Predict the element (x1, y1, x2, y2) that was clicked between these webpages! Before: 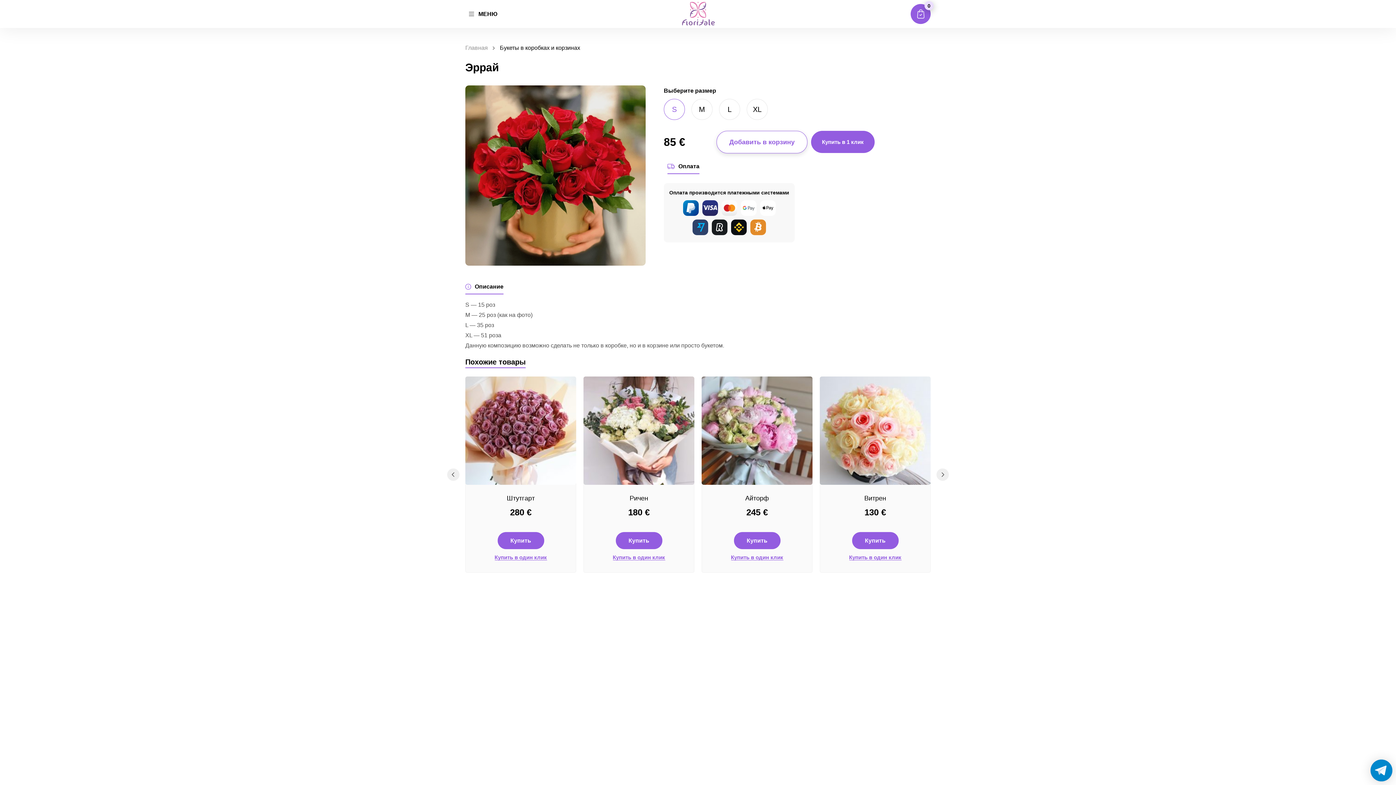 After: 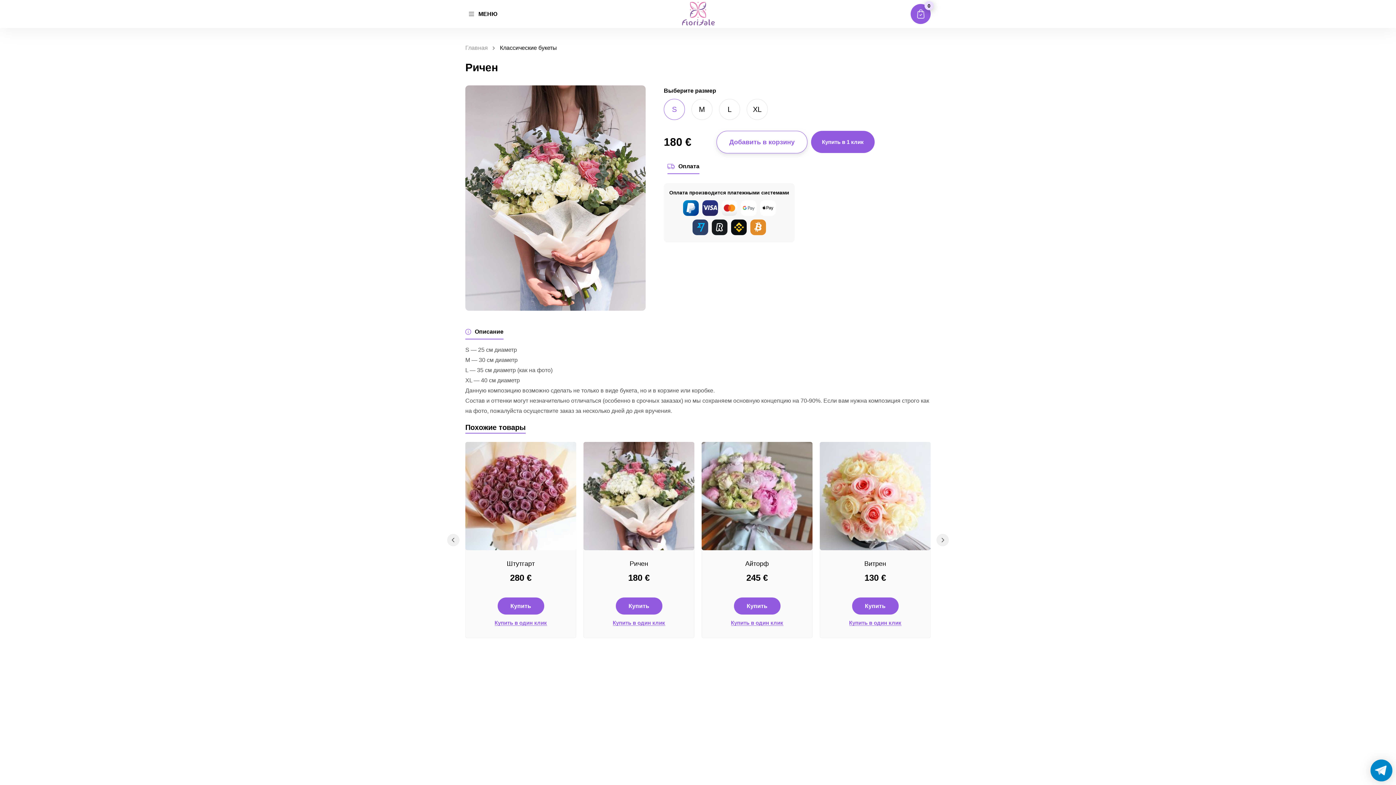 Action: label: Купить bbox: (615, 532, 662, 549)